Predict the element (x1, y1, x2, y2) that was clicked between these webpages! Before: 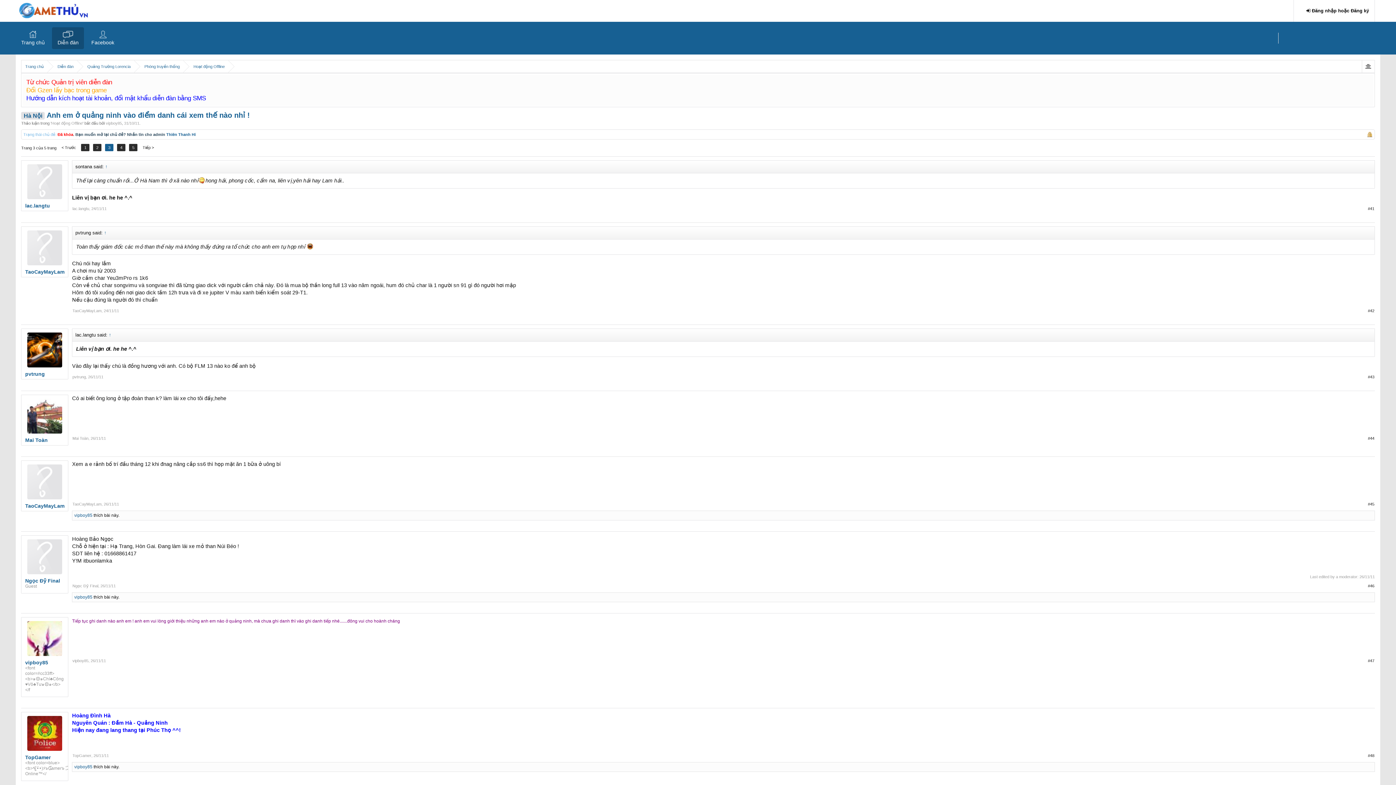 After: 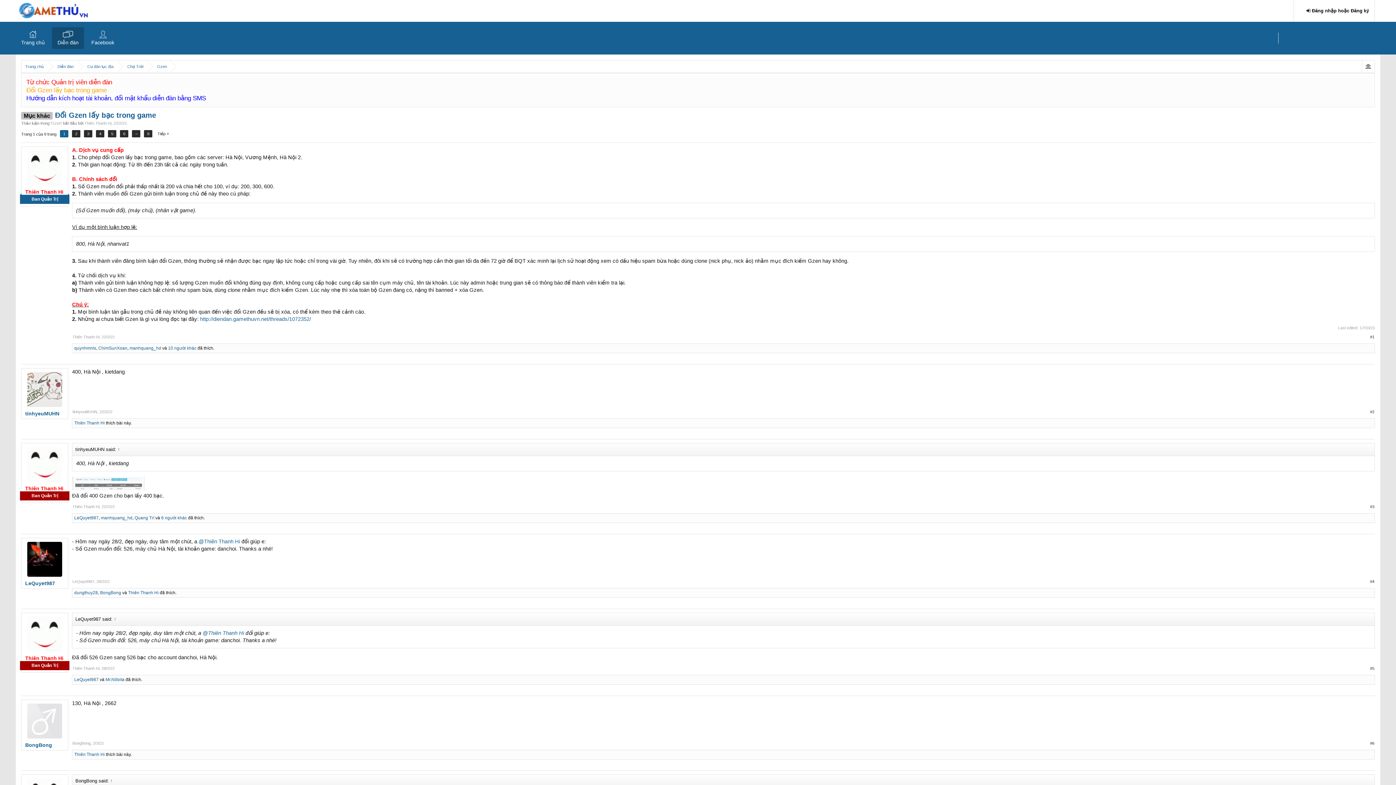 Action: bbox: (26, 86, 106, 93) label: Đổi Gzen lấy bạc trong game